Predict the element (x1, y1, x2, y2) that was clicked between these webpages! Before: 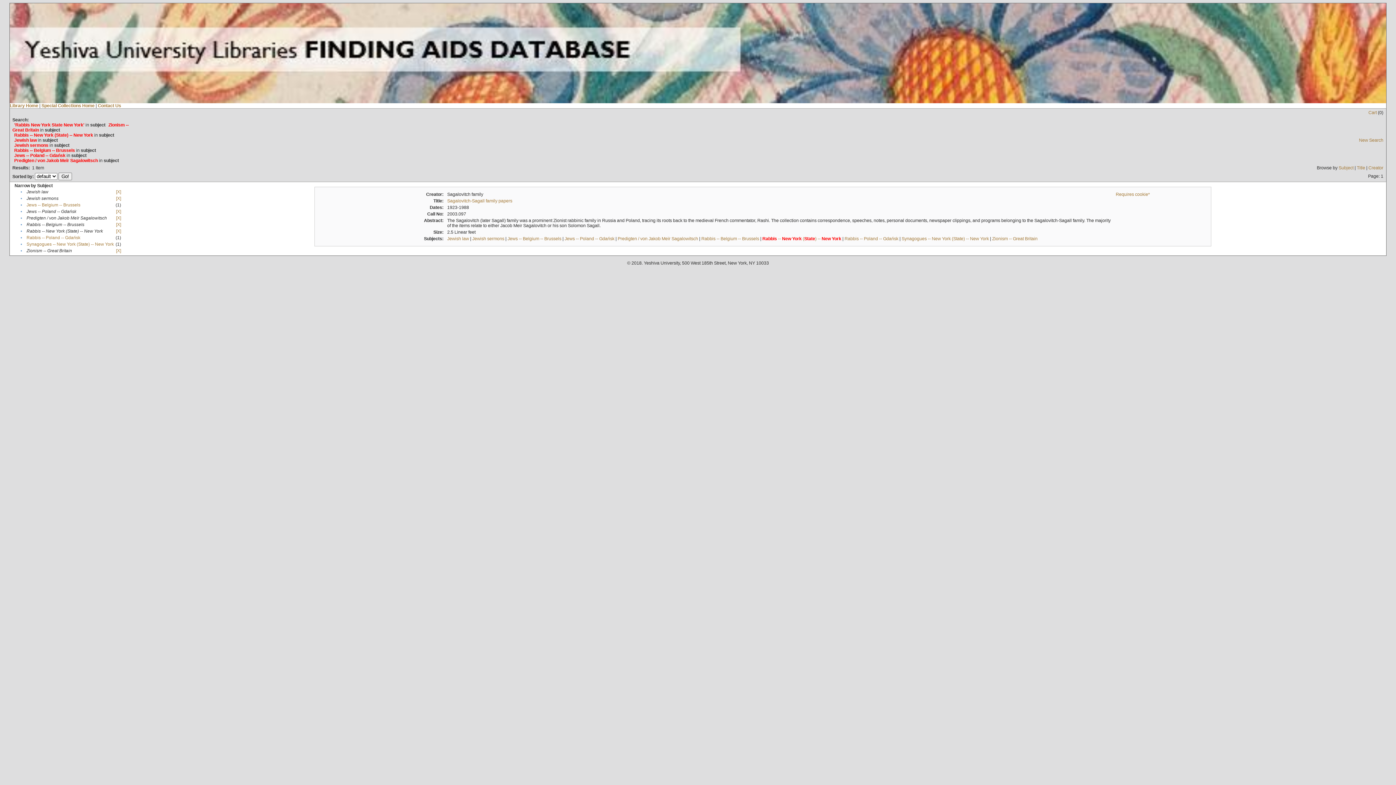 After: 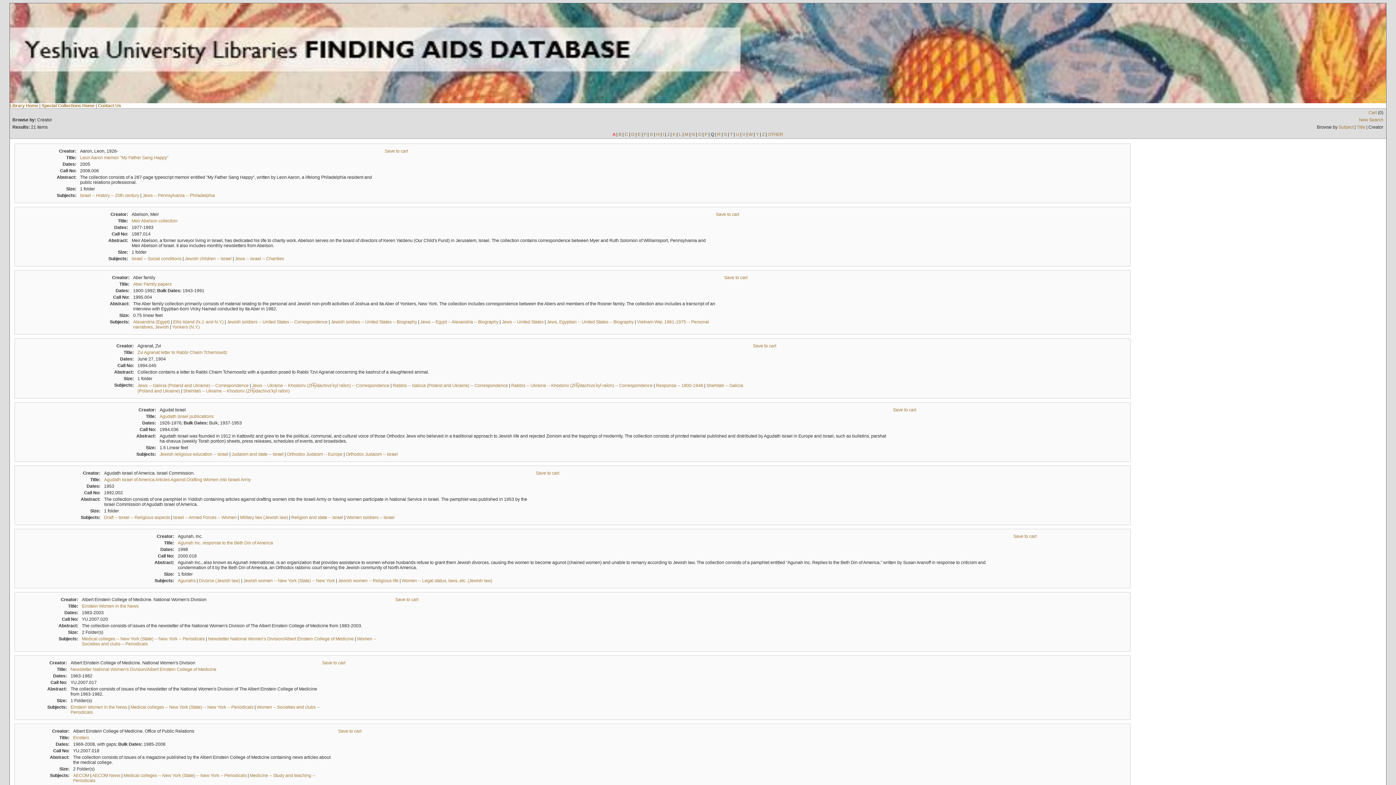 Action: label: Creator bbox: (1368, 165, 1383, 170)